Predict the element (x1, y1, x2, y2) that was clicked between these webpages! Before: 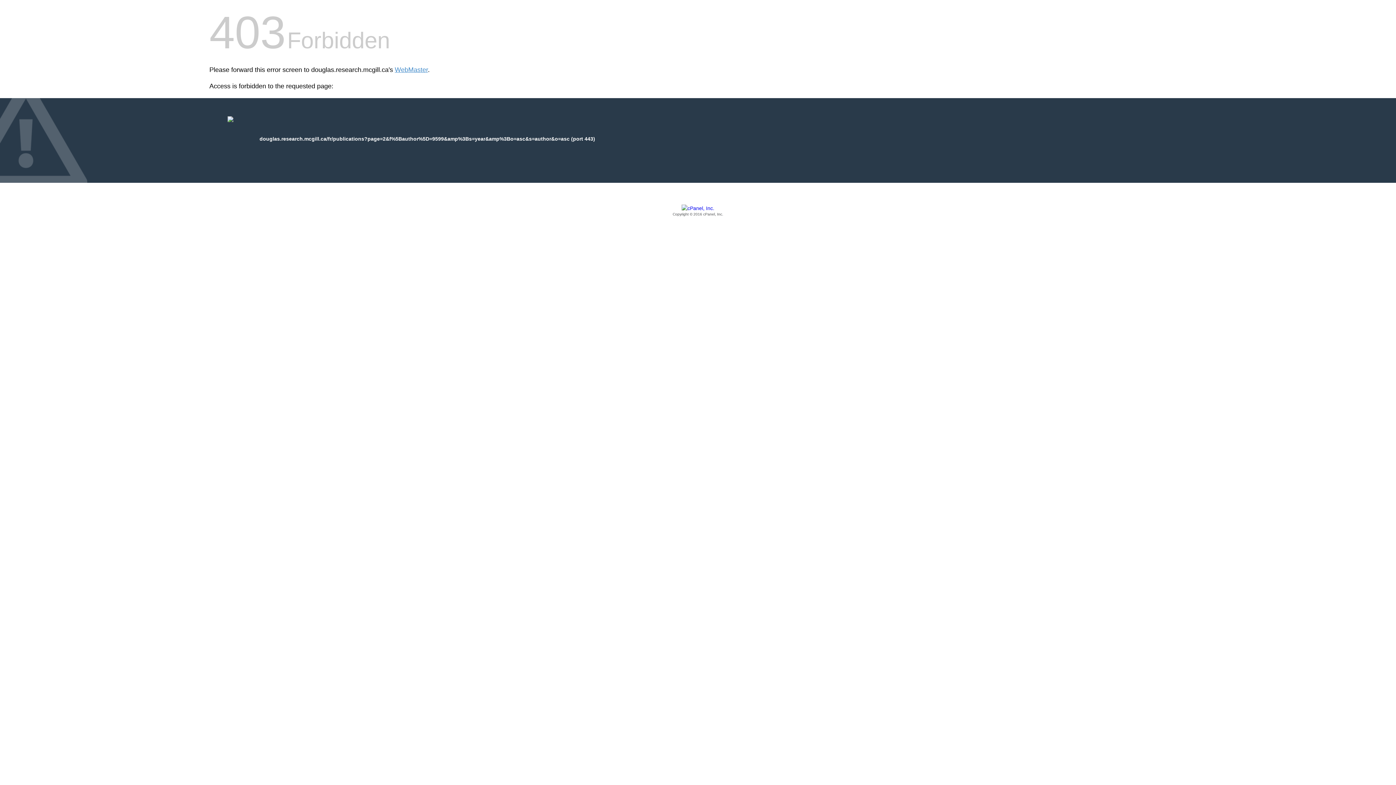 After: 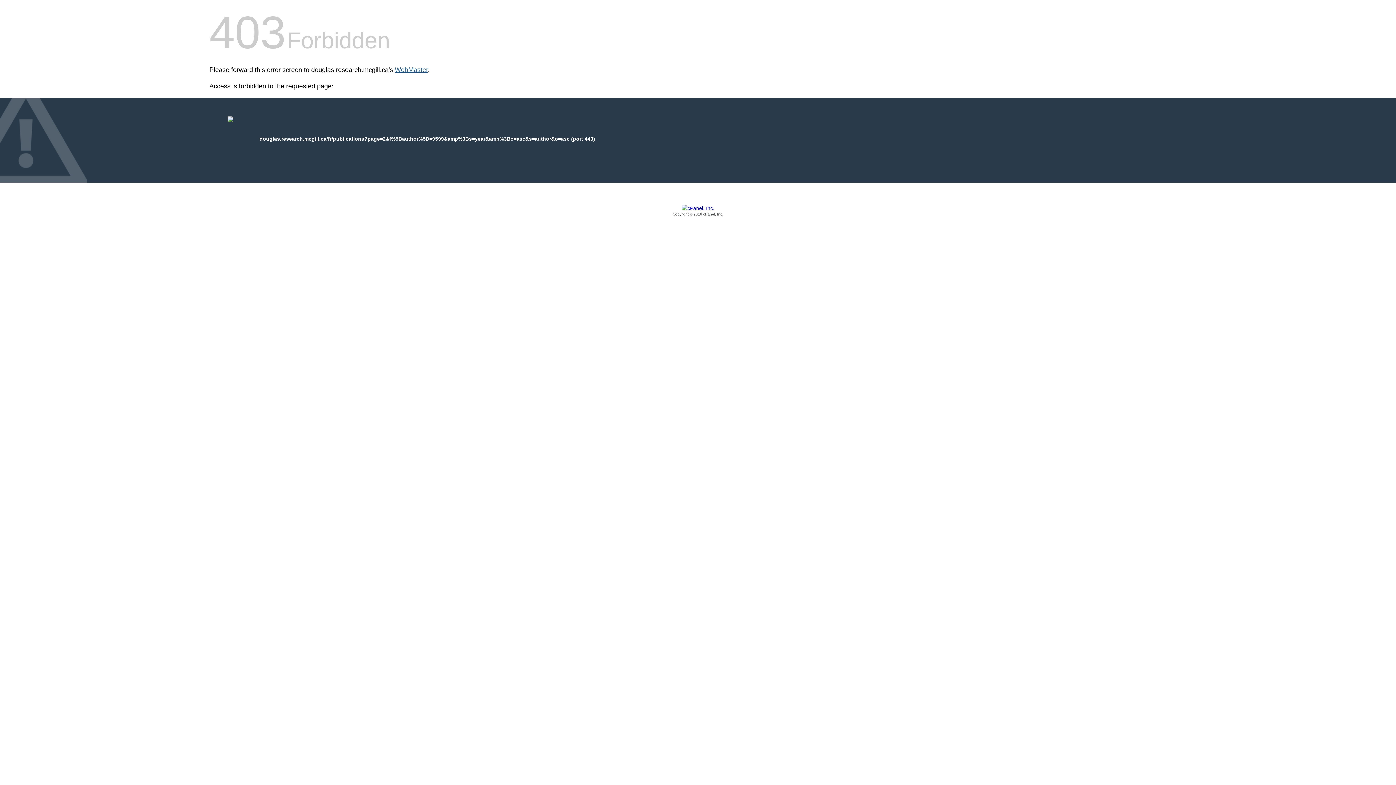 Action: label: WebMaster bbox: (394, 66, 428, 73)